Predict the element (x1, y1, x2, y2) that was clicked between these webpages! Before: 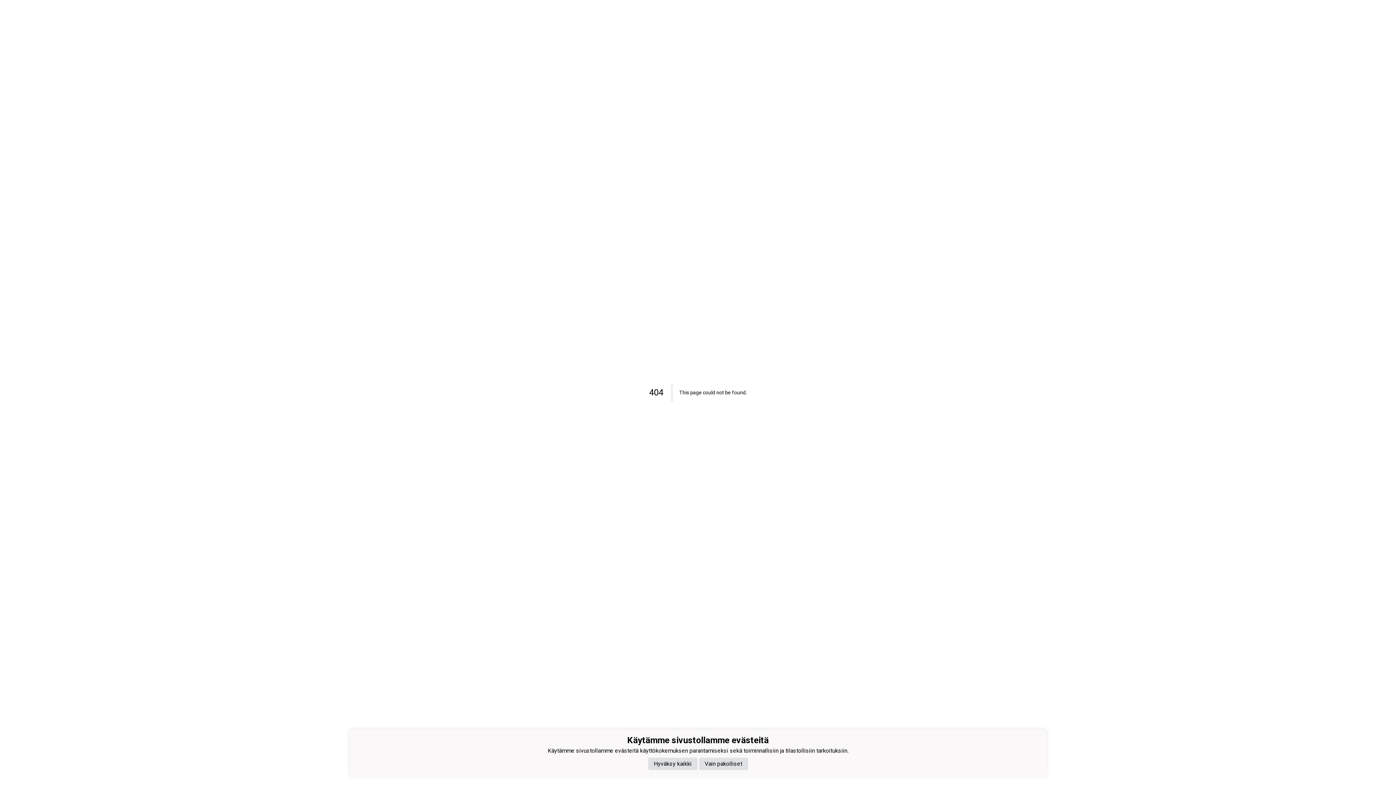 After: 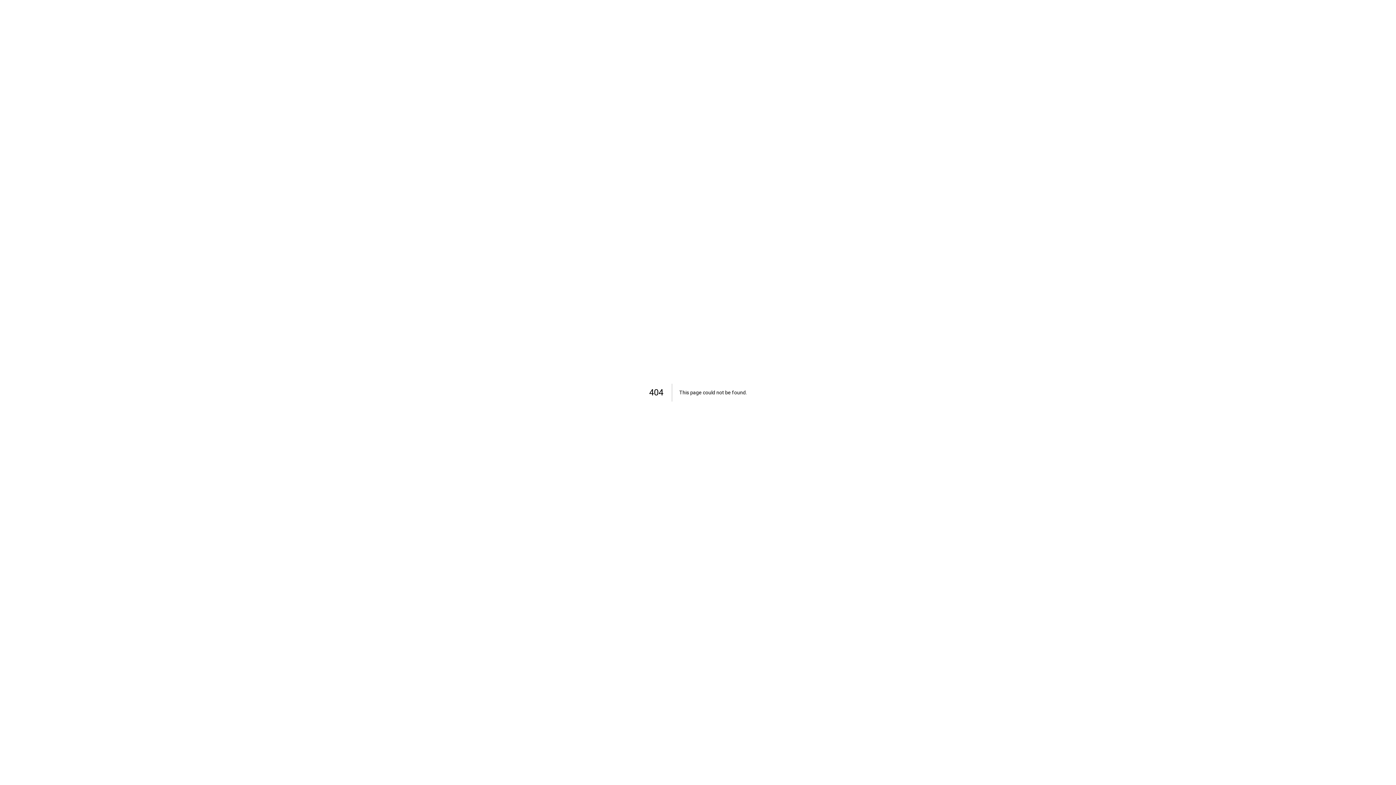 Action: label: Vain pakolliset bbox: (699, 758, 748, 770)